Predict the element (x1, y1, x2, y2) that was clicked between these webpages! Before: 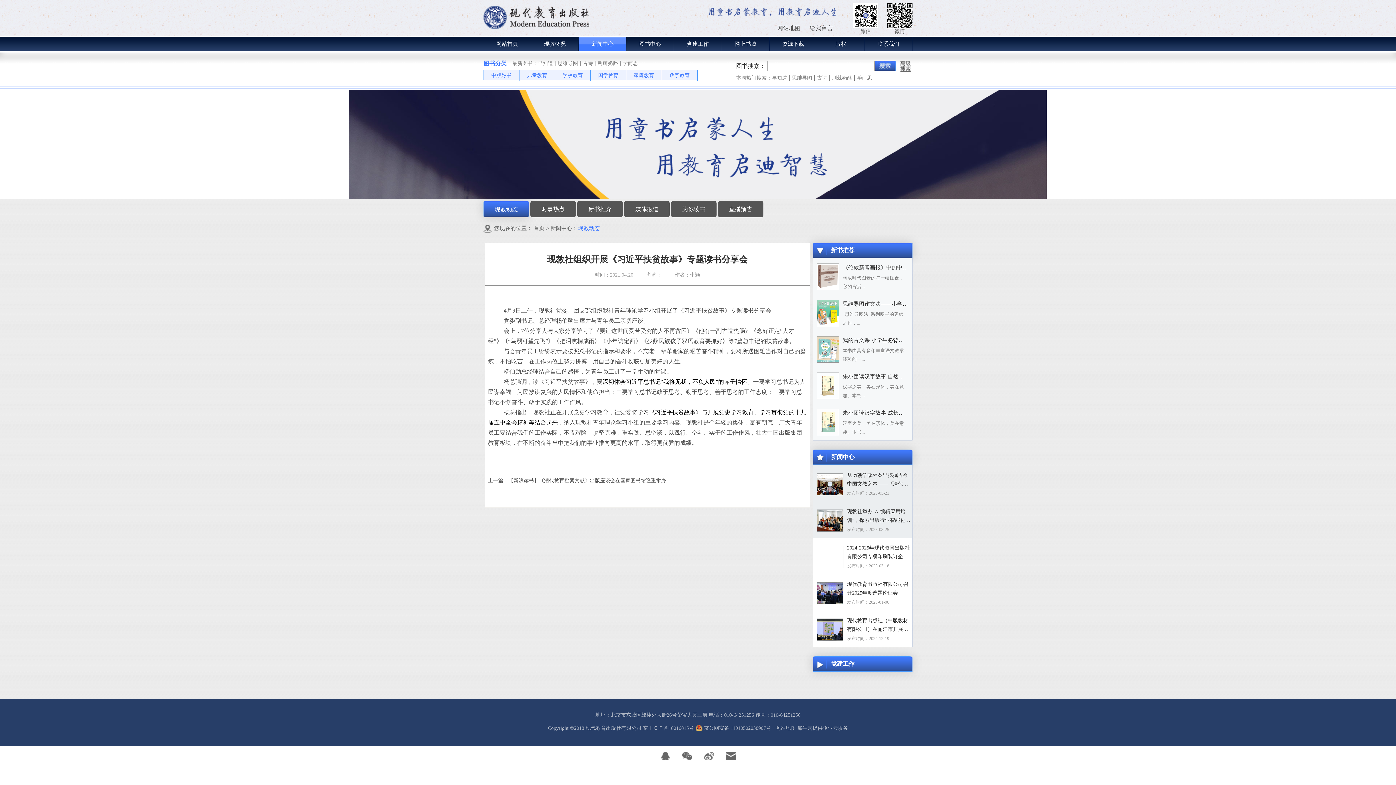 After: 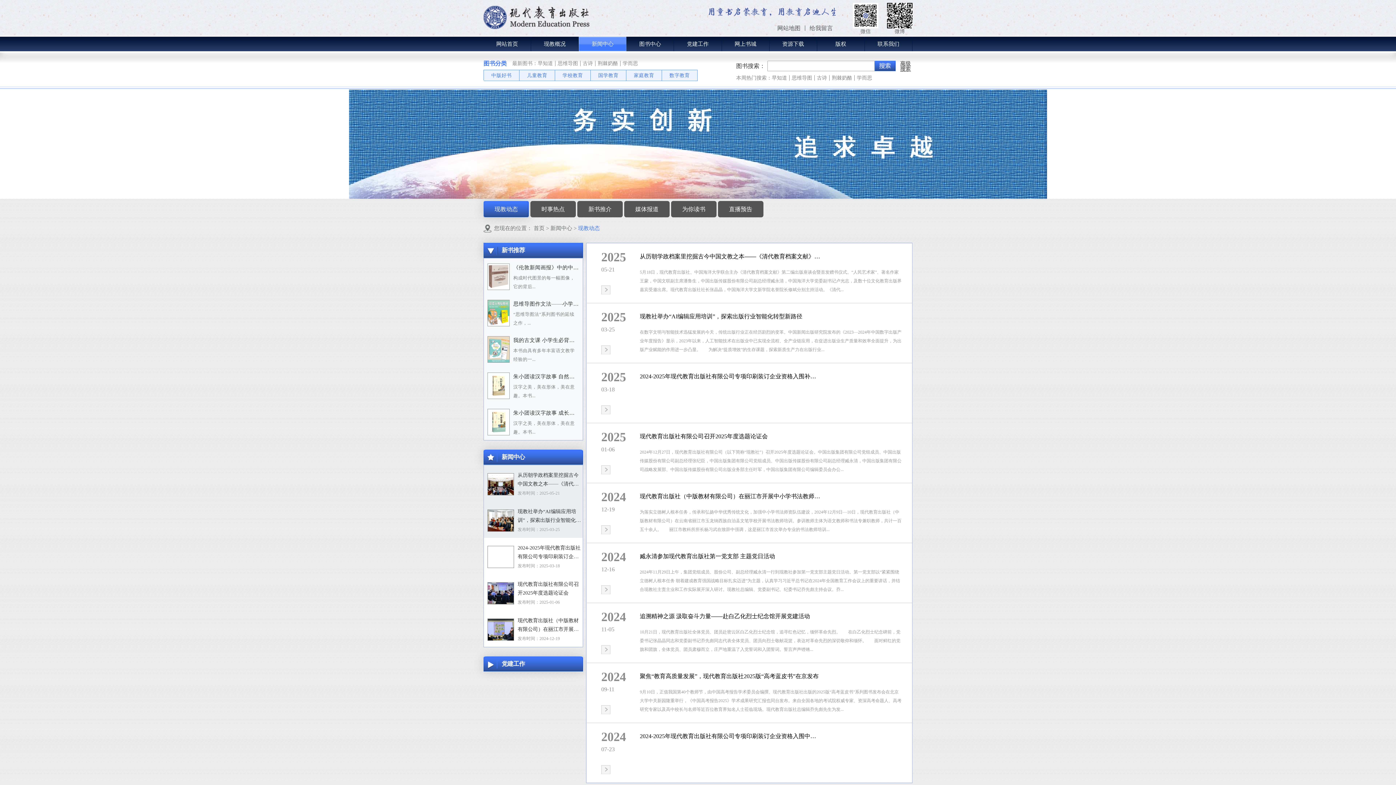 Action: bbox: (483, 201, 529, 217) label: 现教动态